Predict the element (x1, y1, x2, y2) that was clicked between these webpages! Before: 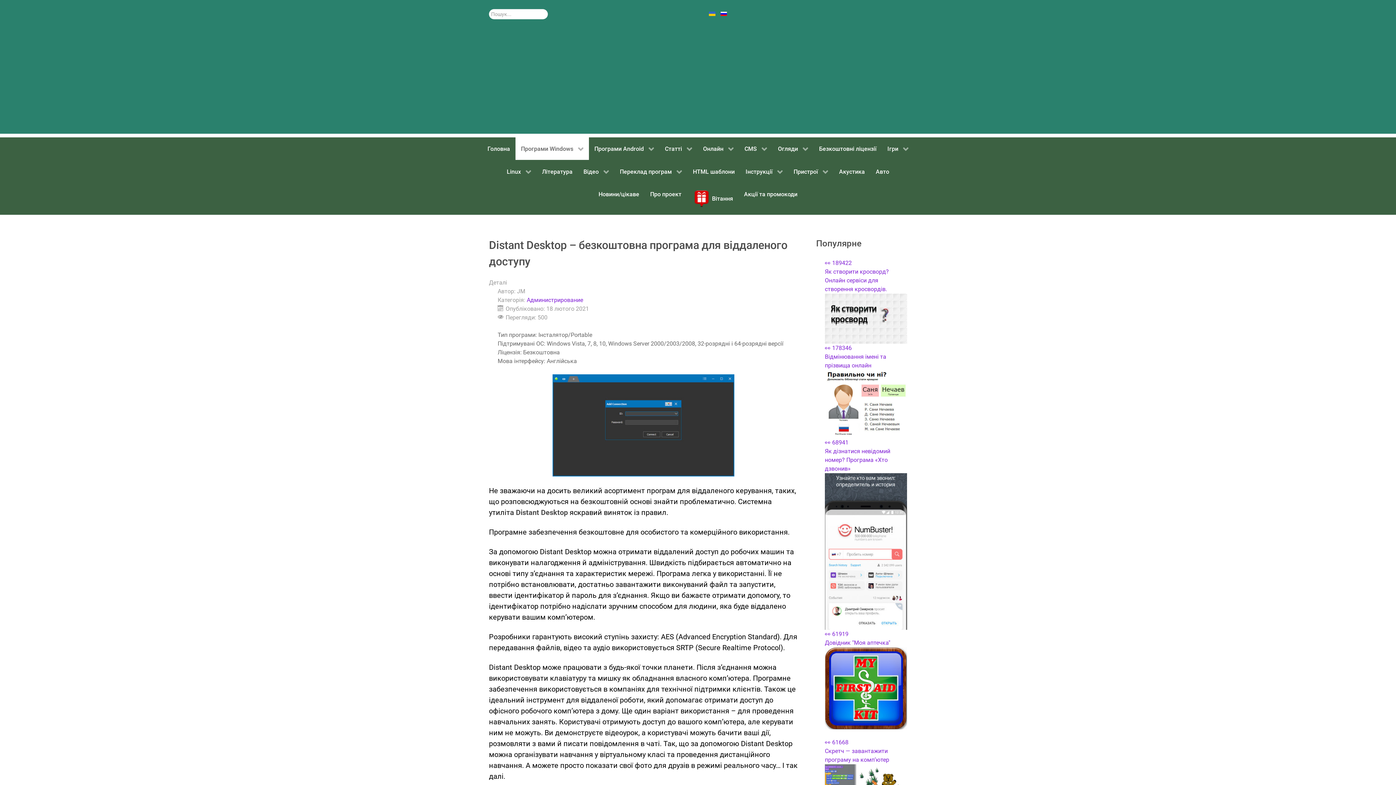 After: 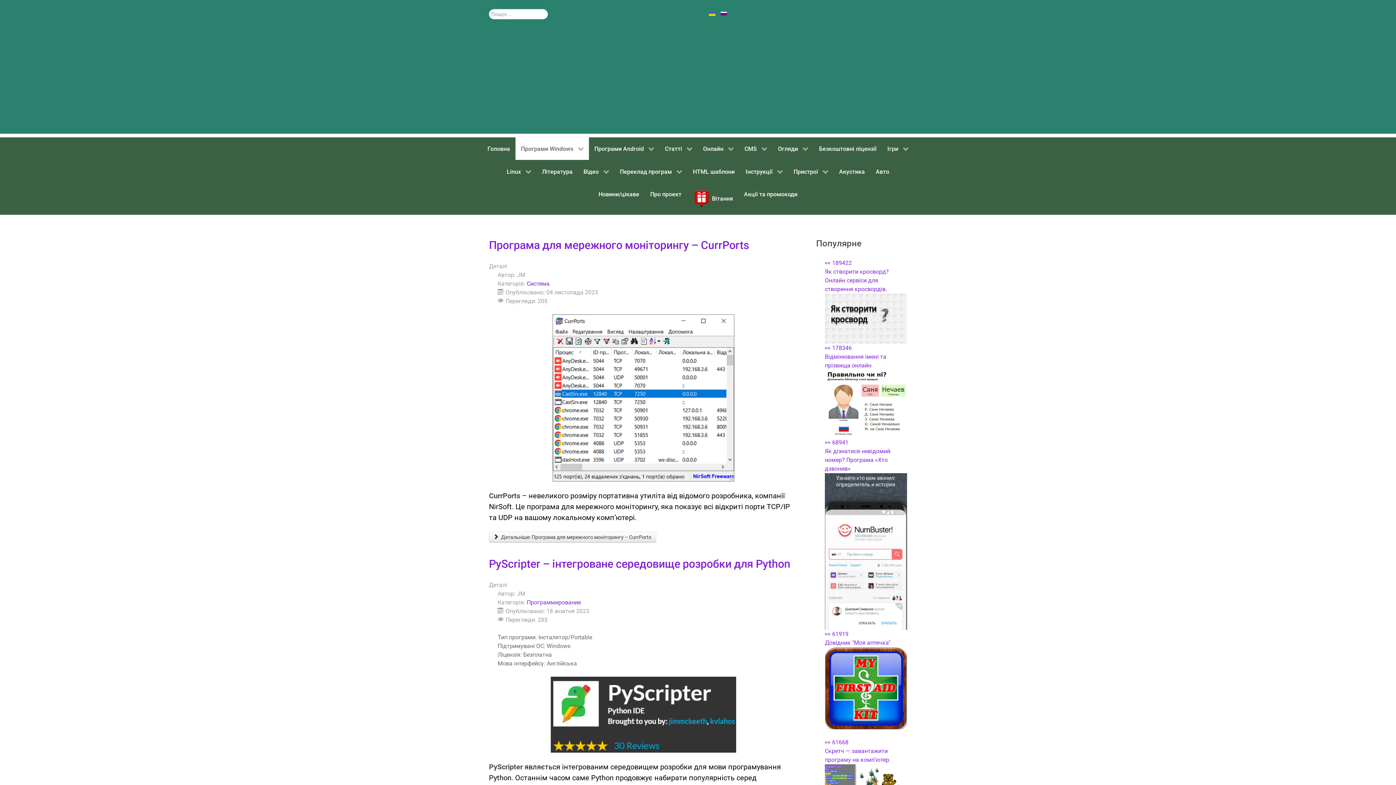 Action: label: Програми Windows  bbox: (515, 137, 589, 160)